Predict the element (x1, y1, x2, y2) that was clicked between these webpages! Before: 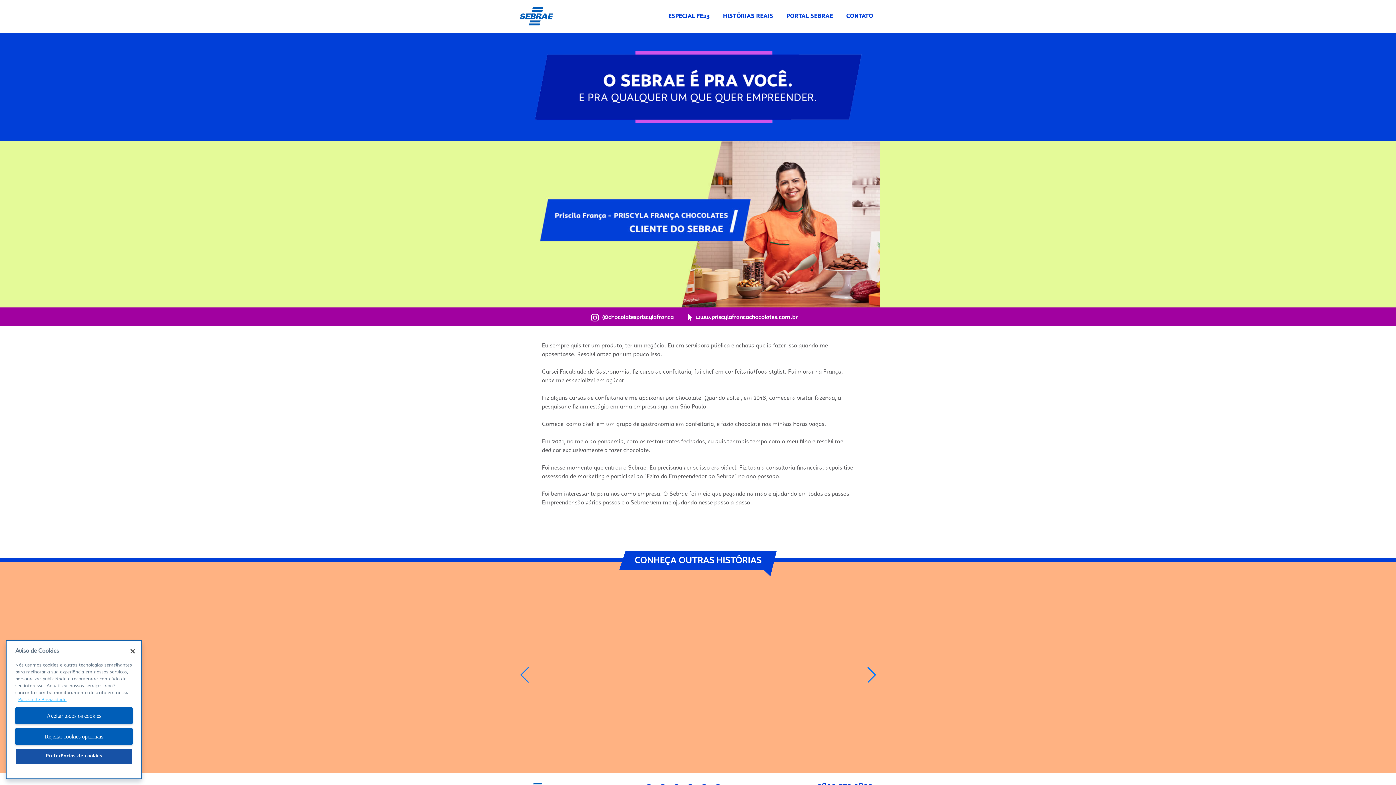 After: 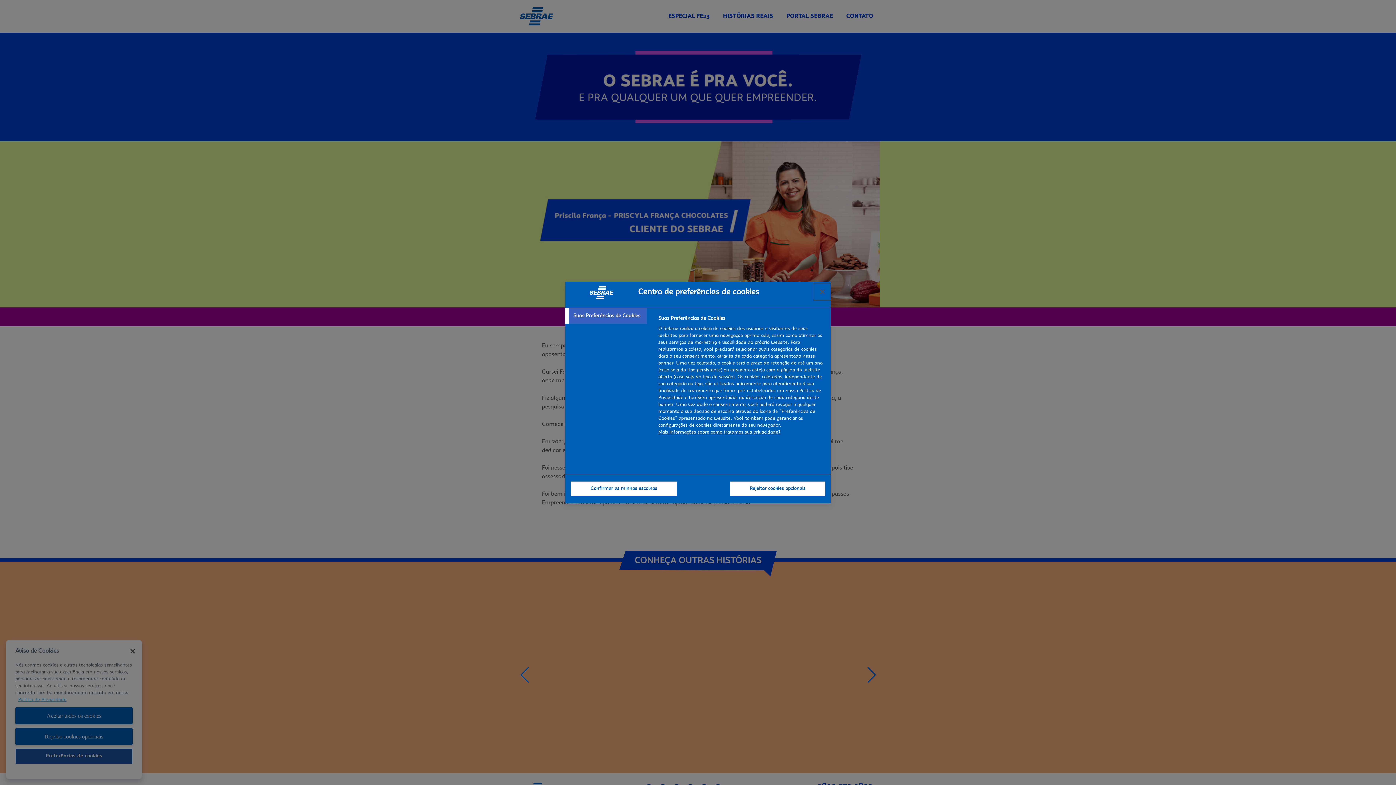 Action: bbox: (15, 748, 132, 764) label: Preferências de cookies